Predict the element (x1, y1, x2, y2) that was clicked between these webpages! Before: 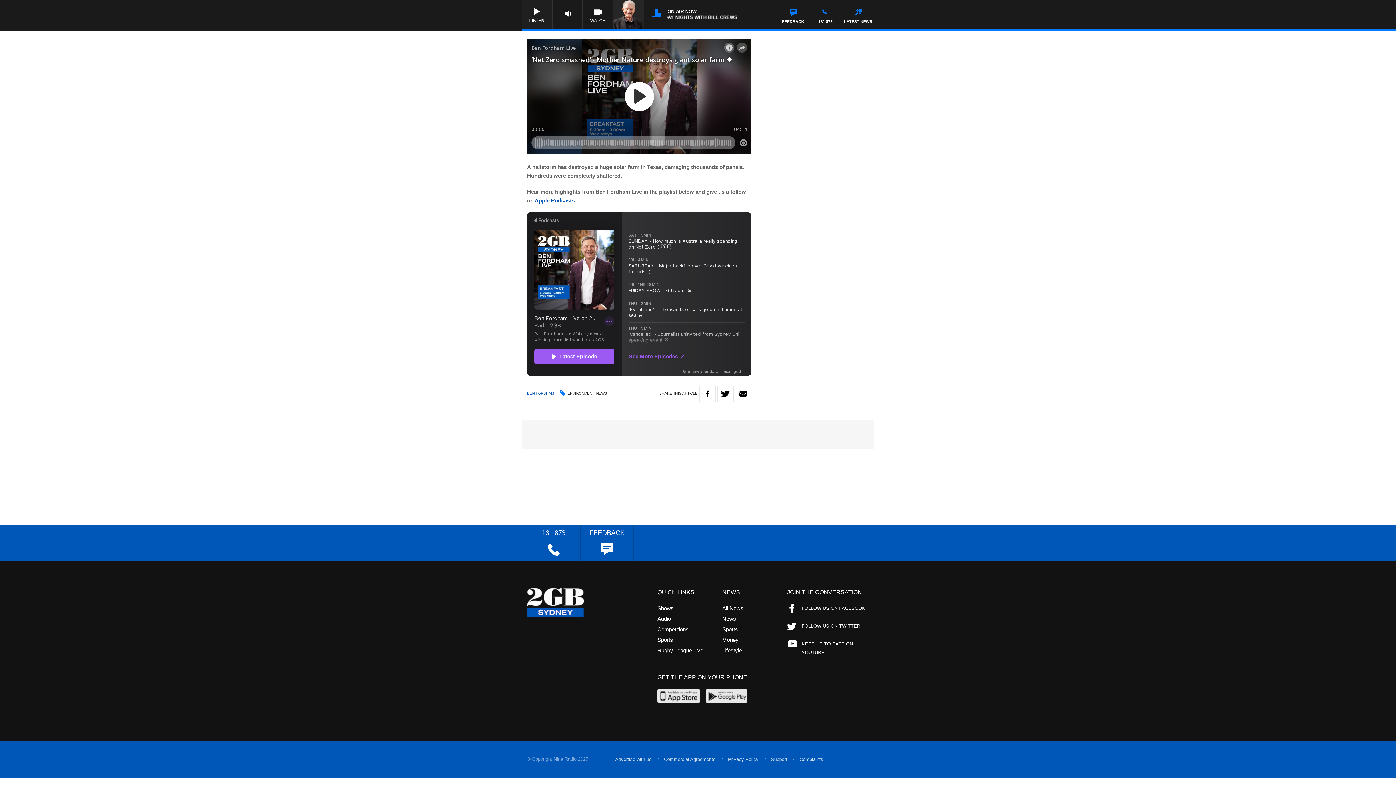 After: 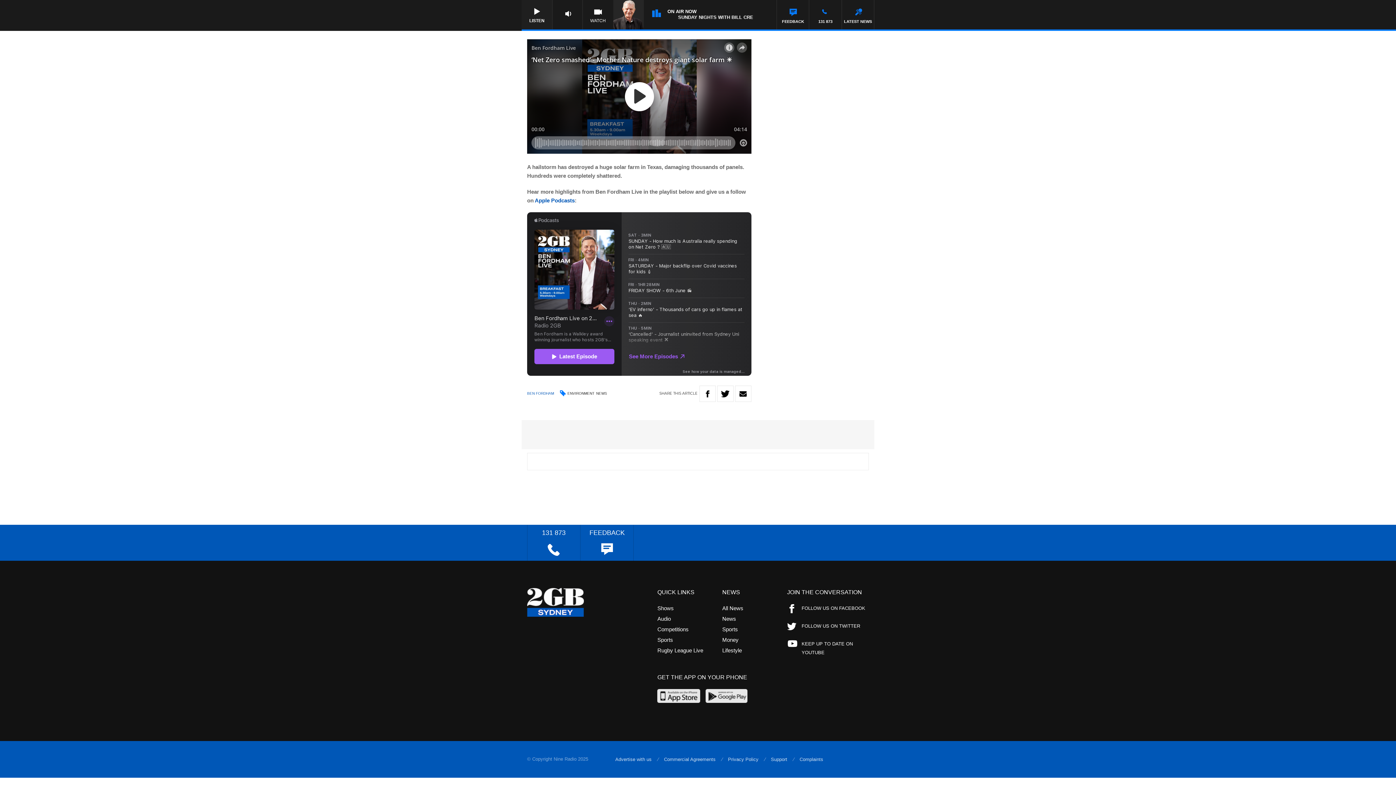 Action: bbox: (705, 692, 747, 698)